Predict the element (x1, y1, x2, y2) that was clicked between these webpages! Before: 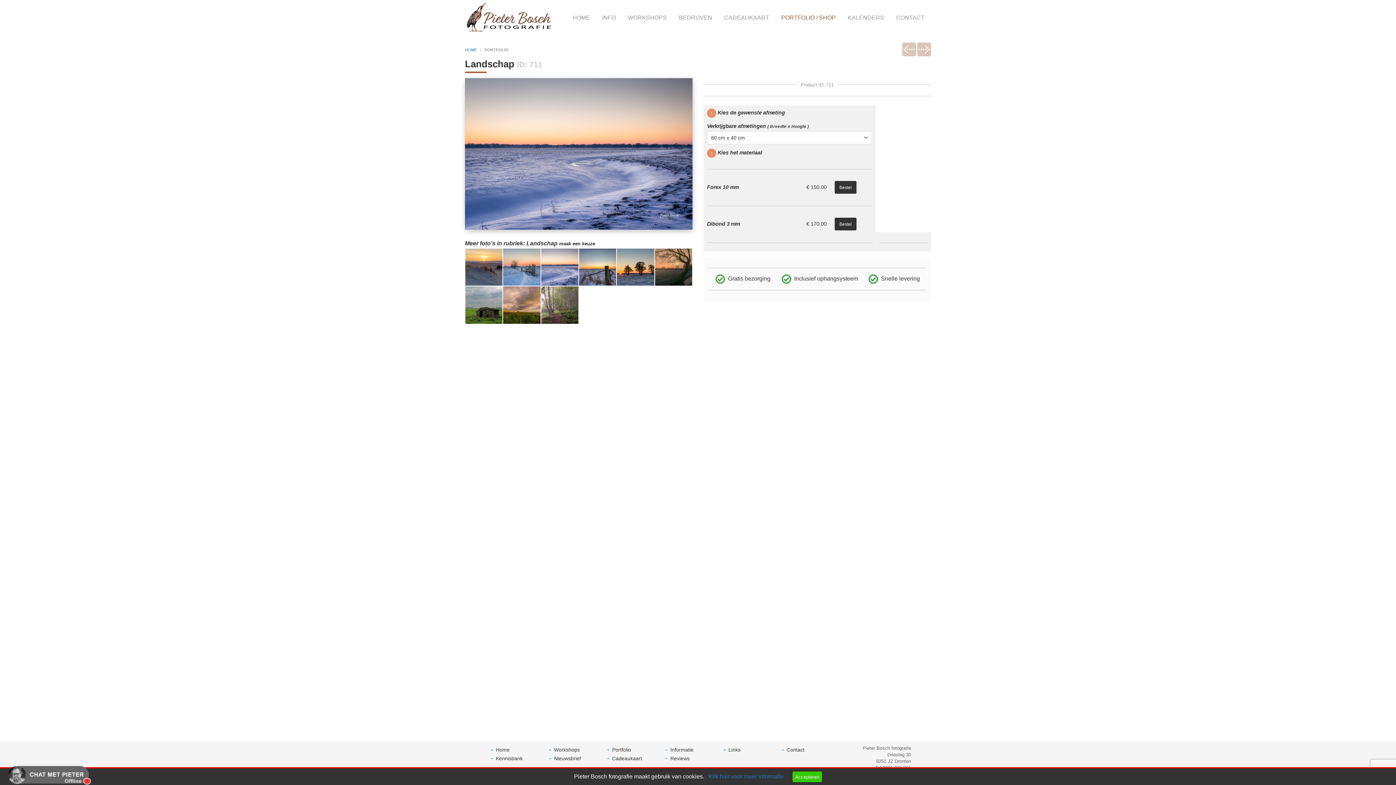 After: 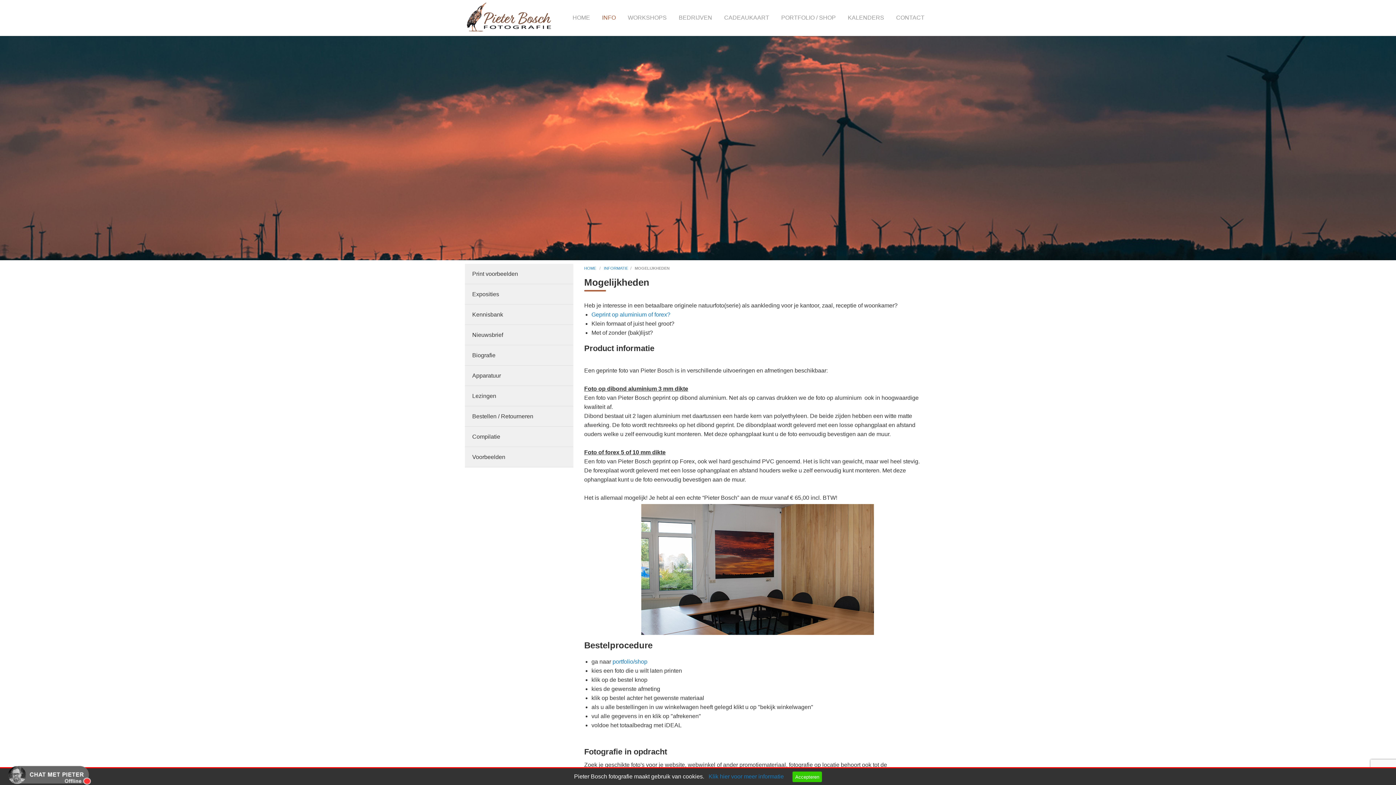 Action: label: Informatie bbox: (665, 747, 693, 753)